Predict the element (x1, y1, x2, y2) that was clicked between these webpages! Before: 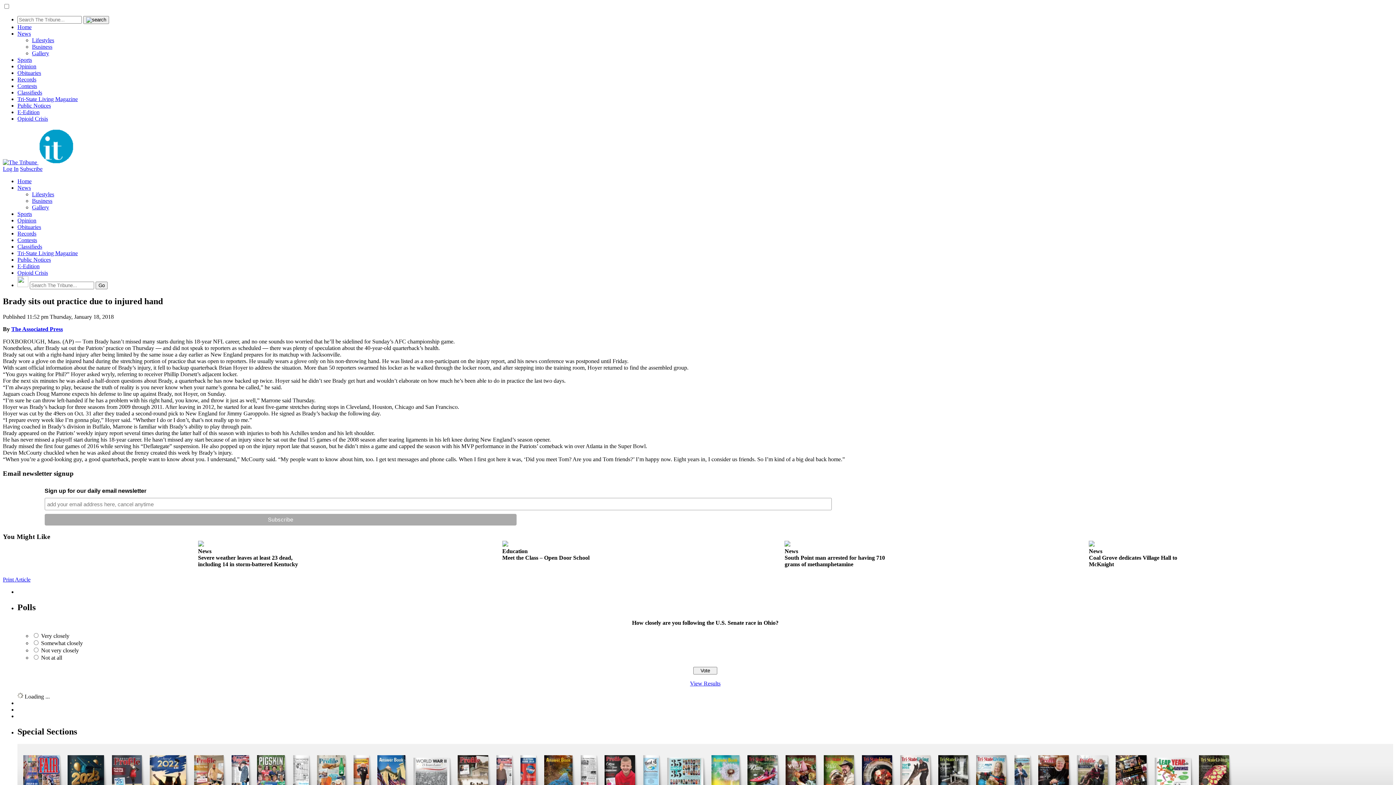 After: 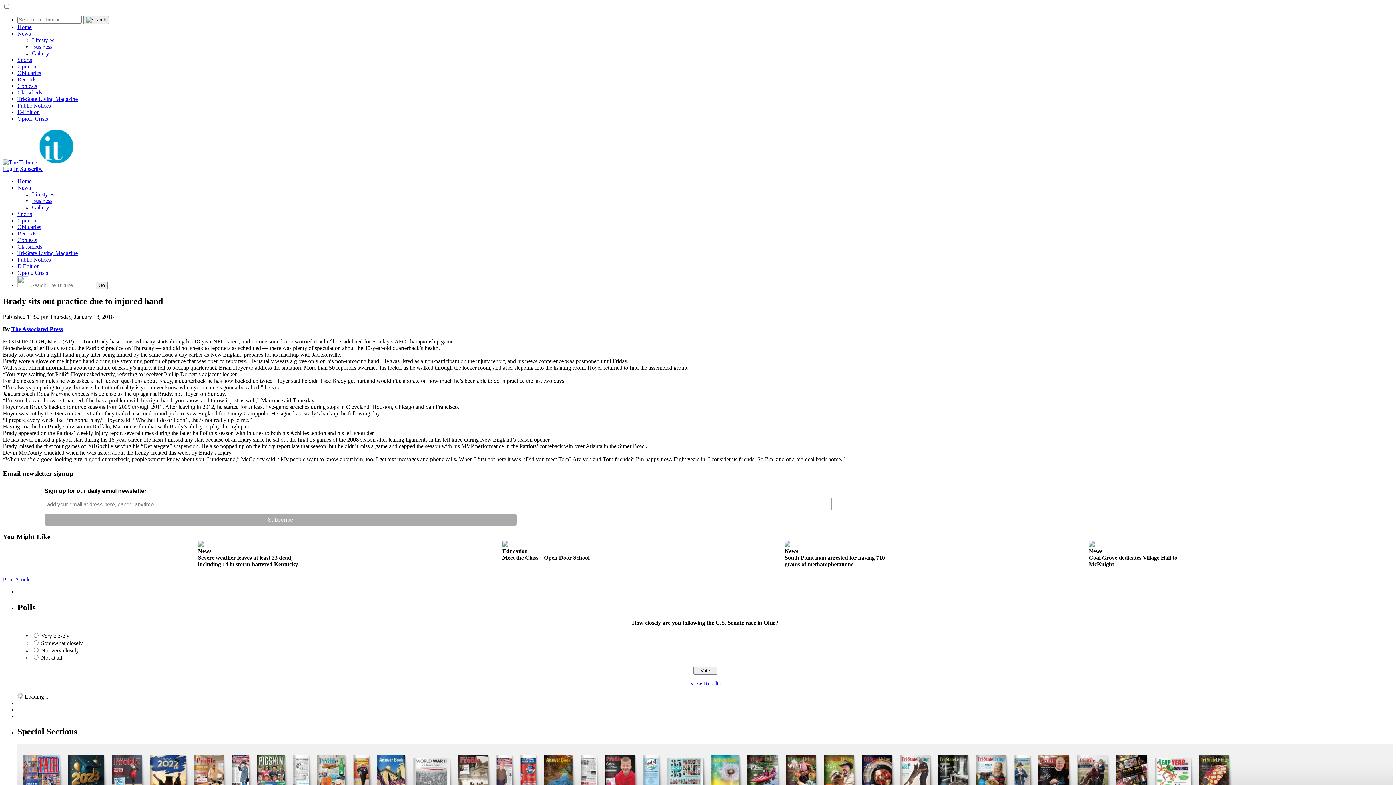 Action: label: Log In bbox: (2, 165, 18, 172)